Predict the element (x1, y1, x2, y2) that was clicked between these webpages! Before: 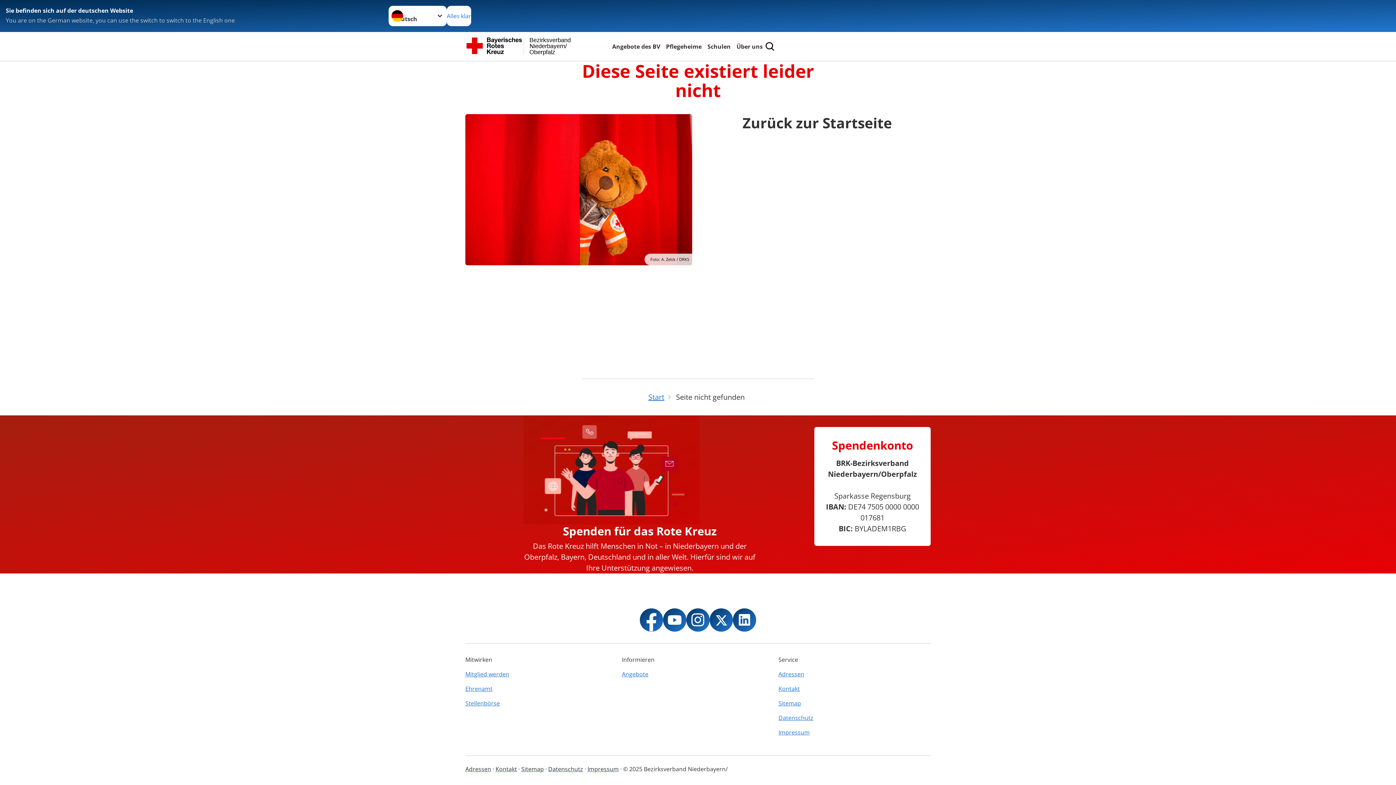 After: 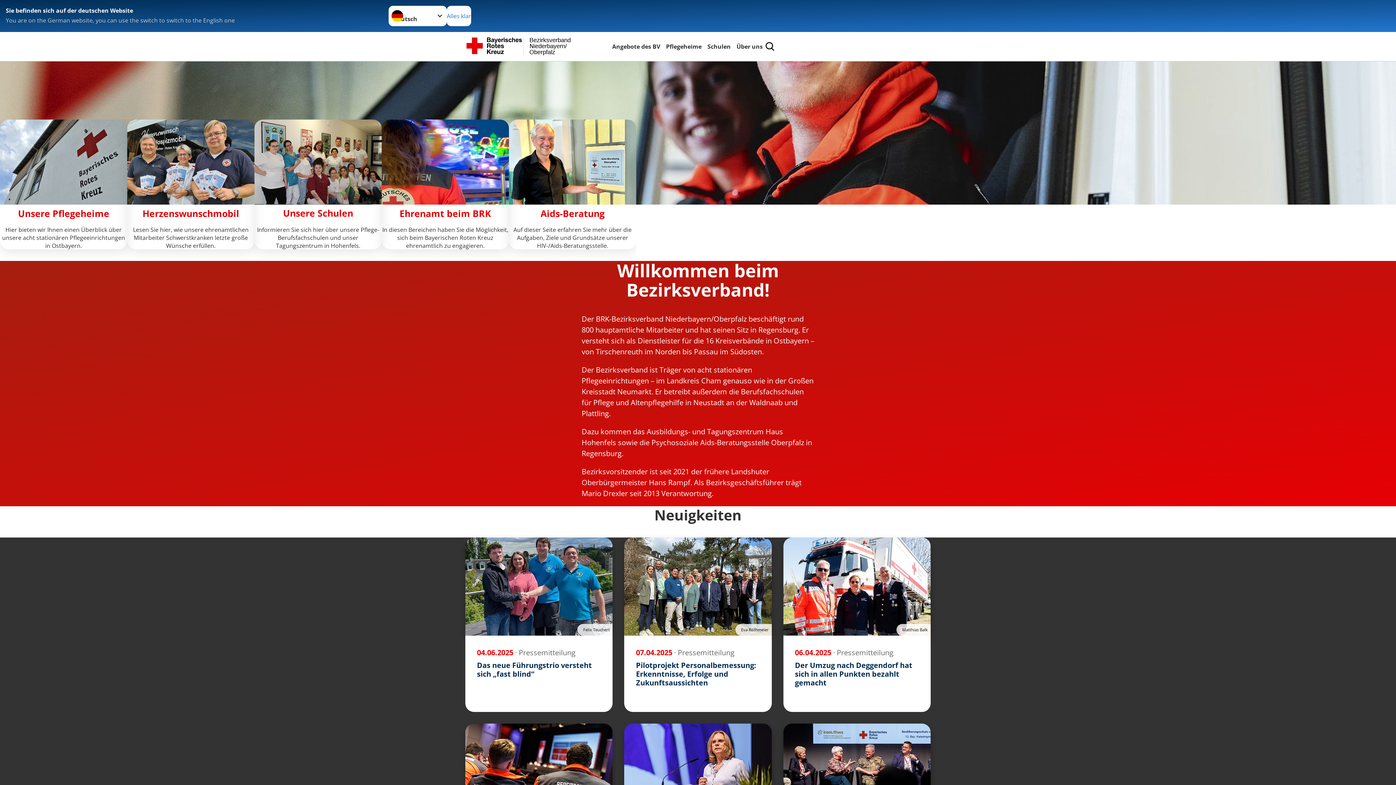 Action: label: Start bbox: (648, 392, 664, 402)